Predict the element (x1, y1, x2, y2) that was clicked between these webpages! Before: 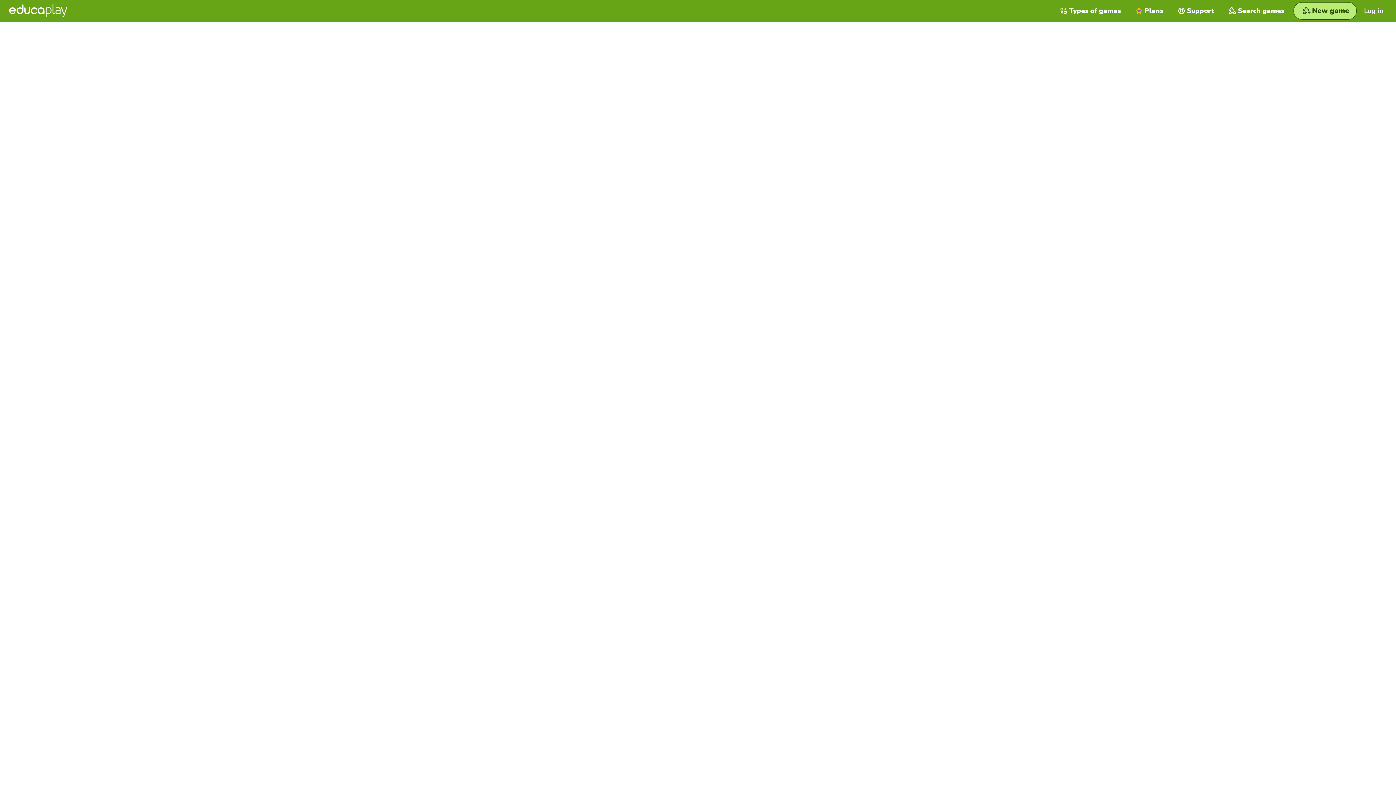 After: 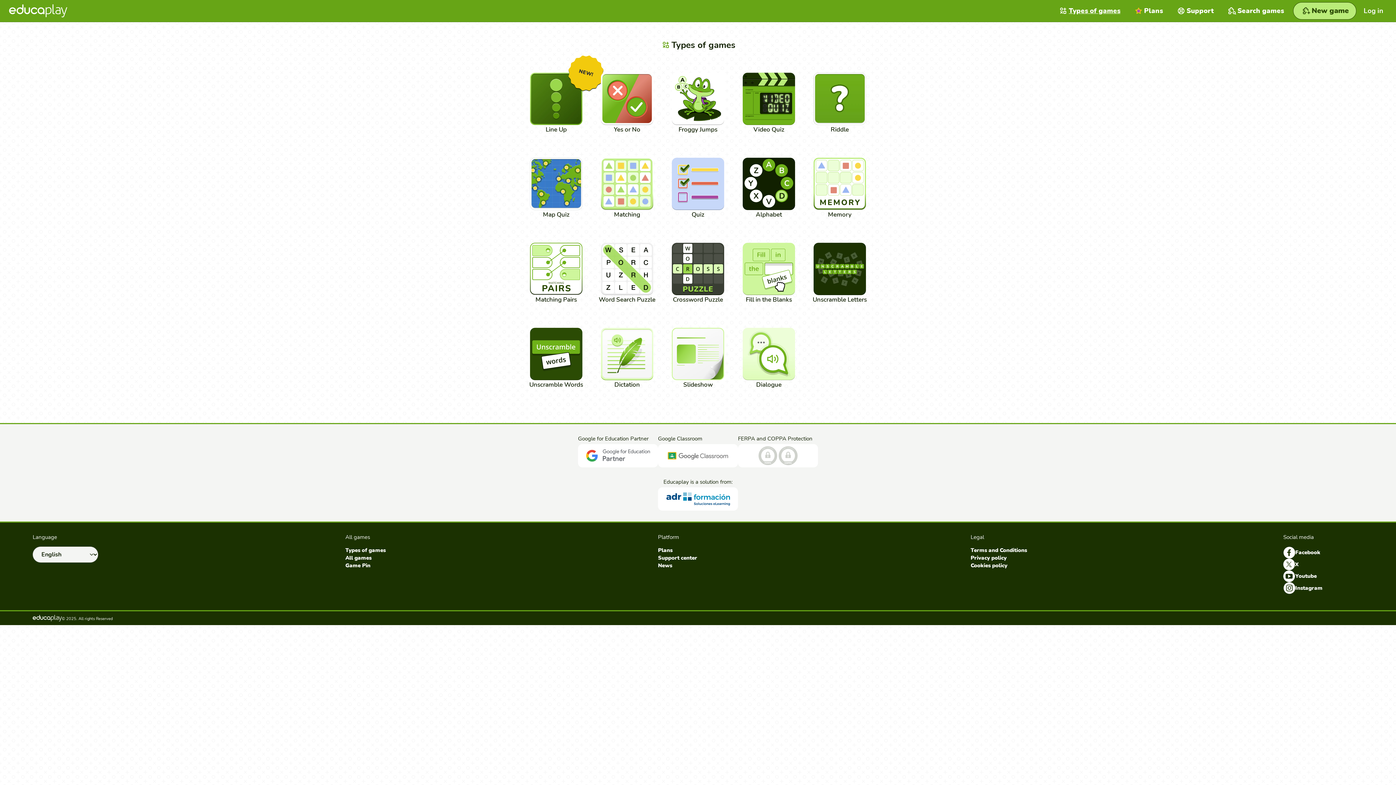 Action: label: Types of games bbox: (1053, 0, 1128, 21)